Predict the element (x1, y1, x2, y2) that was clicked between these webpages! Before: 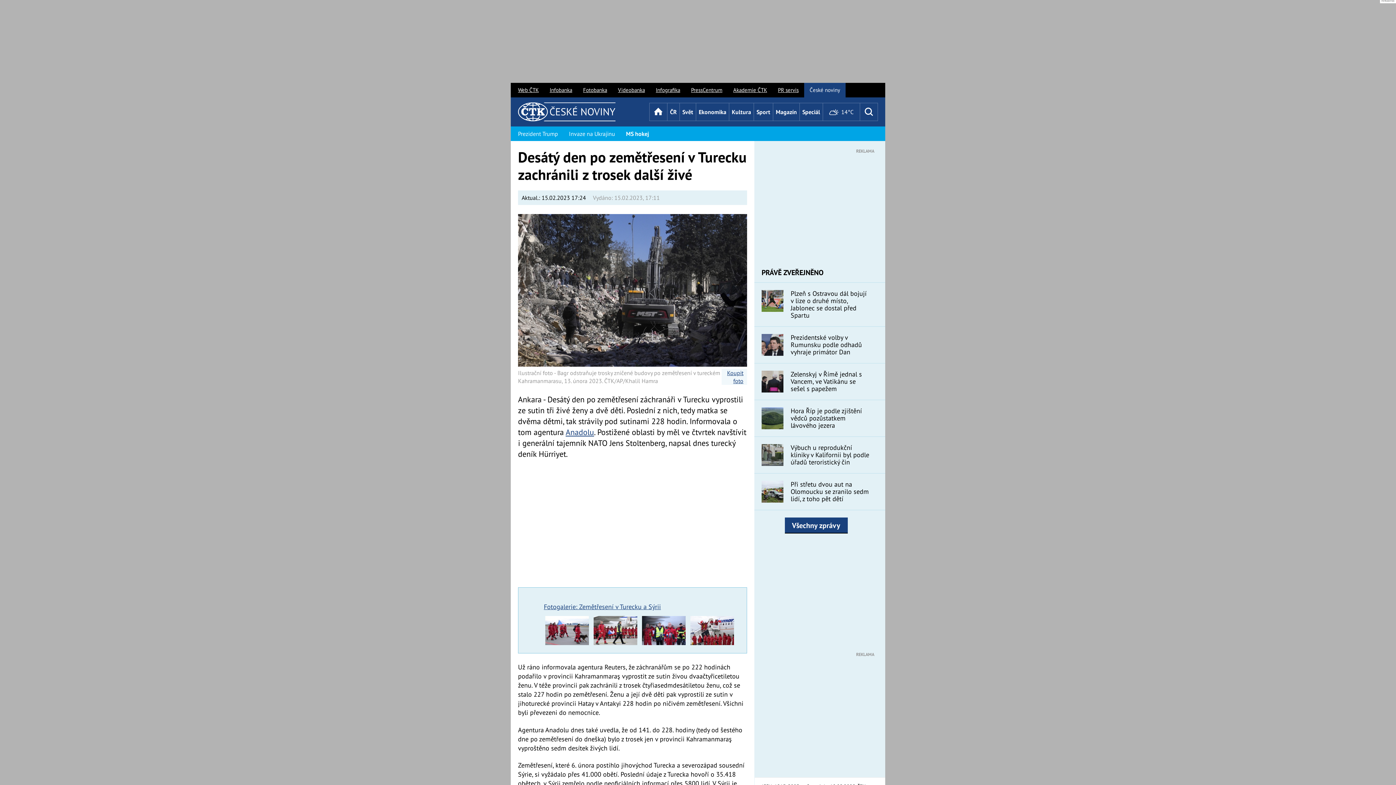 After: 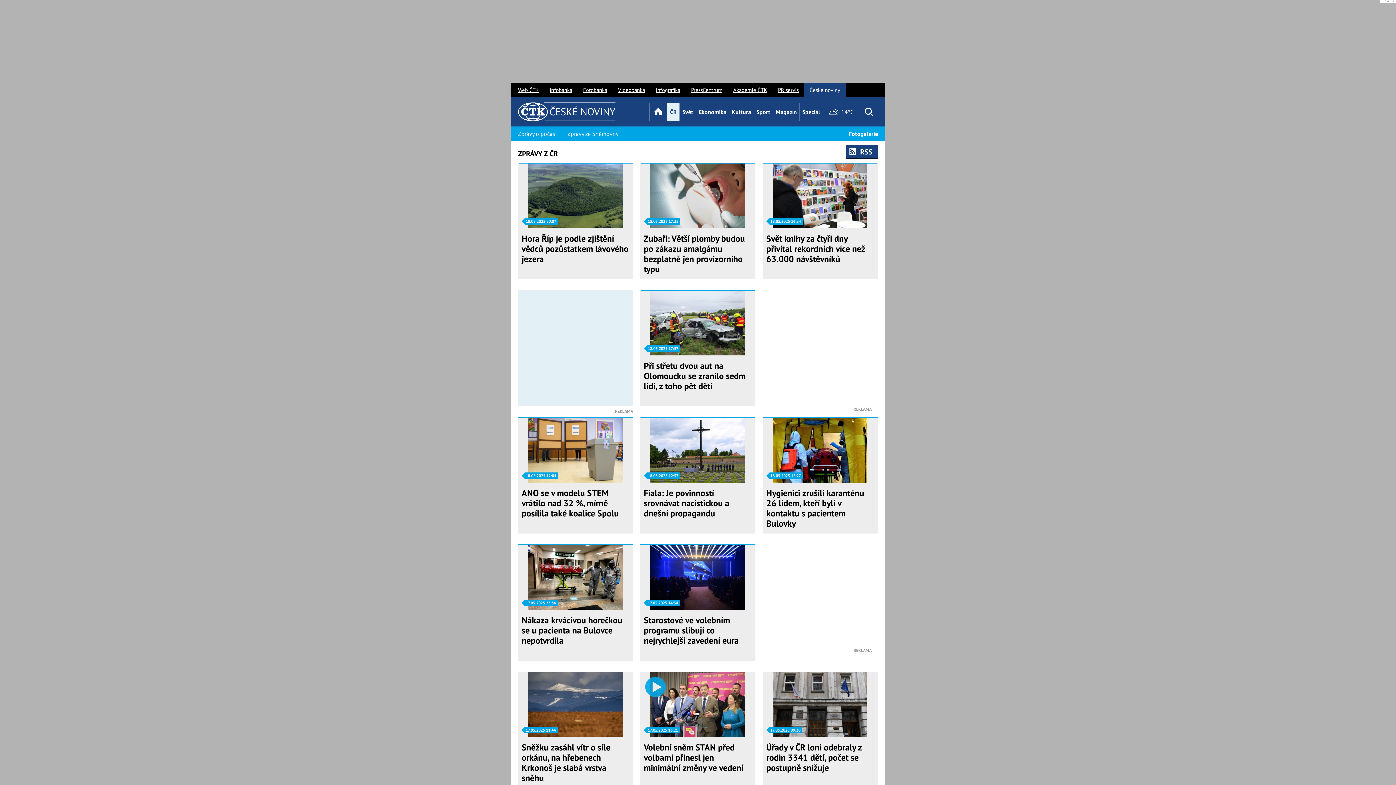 Action: bbox: (667, 102, 679, 121) label: ČR